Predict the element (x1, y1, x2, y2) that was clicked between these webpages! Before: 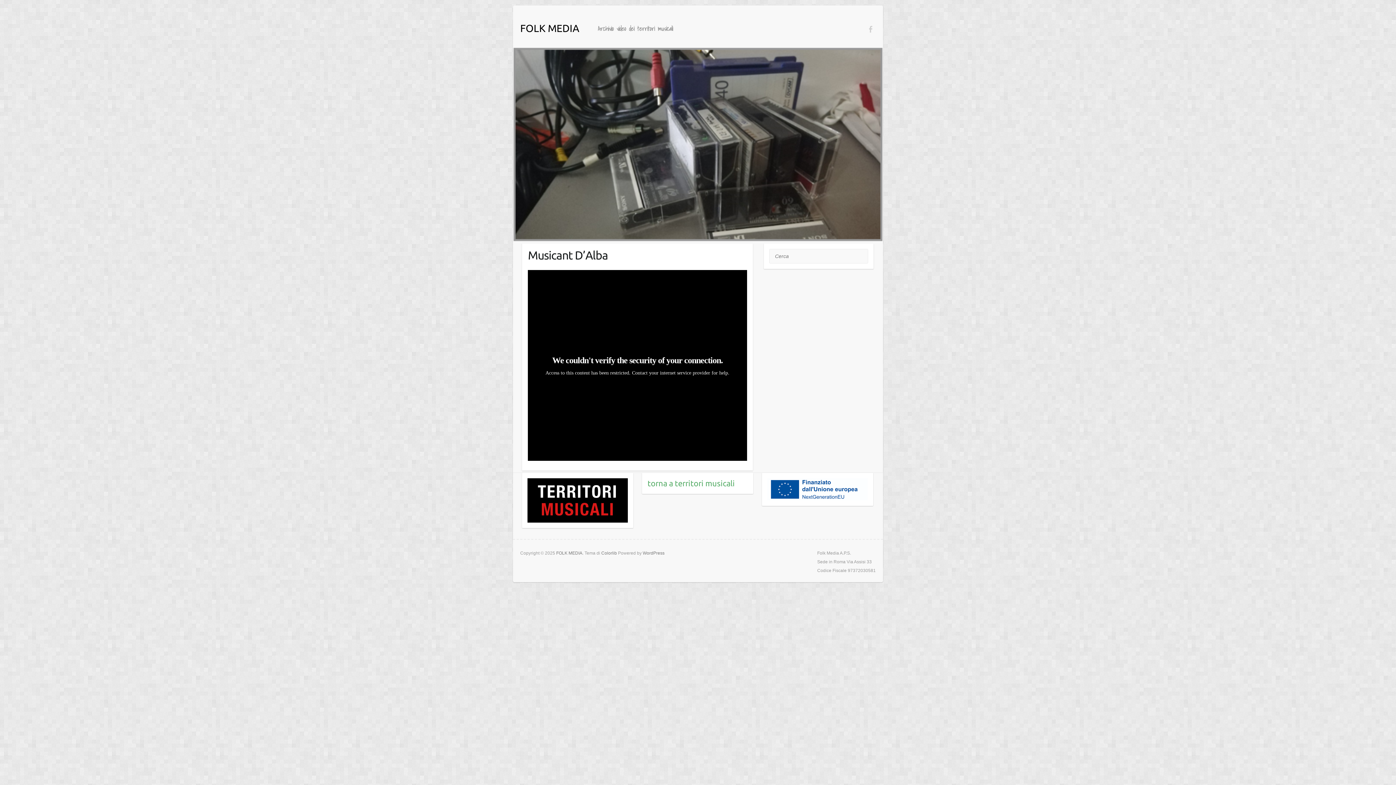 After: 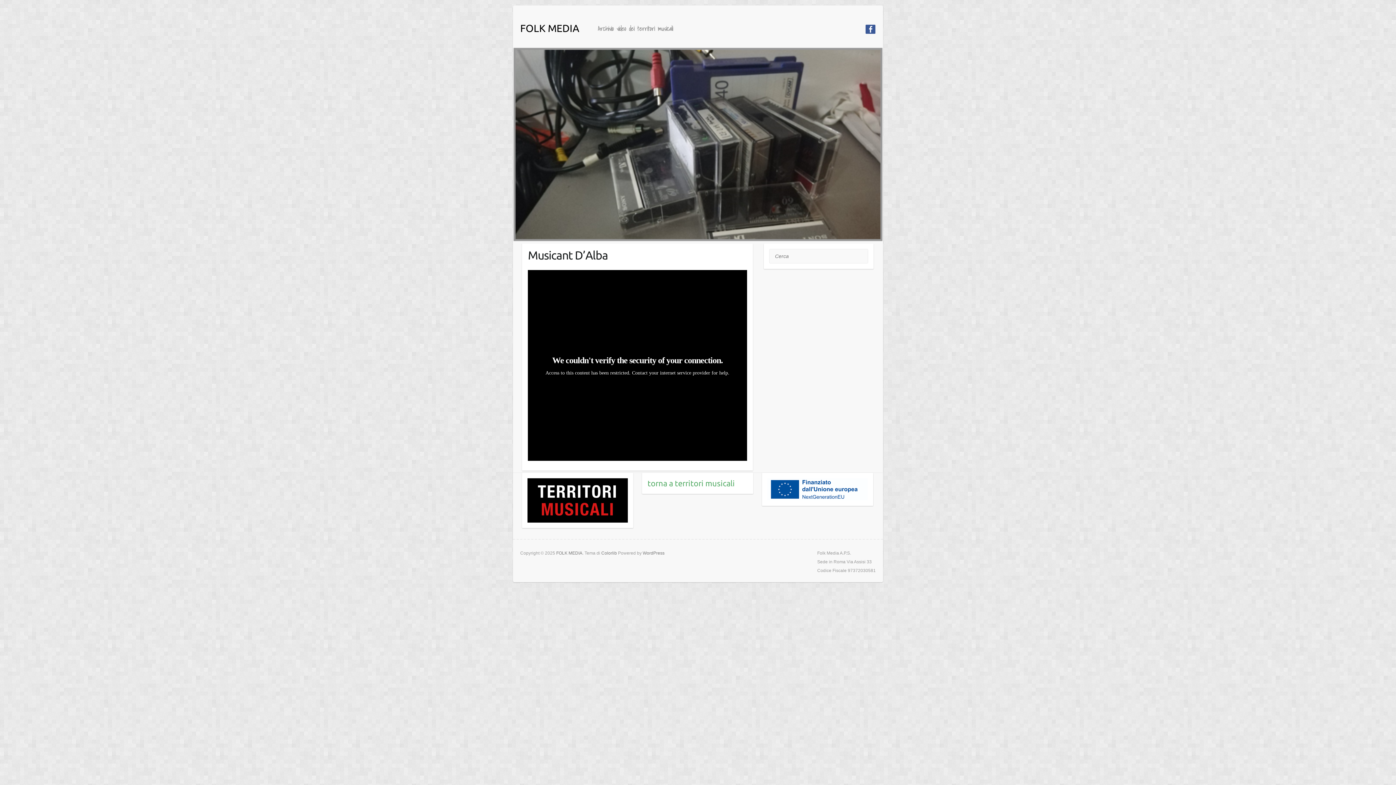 Action: bbox: (865, 24, 875, 33)